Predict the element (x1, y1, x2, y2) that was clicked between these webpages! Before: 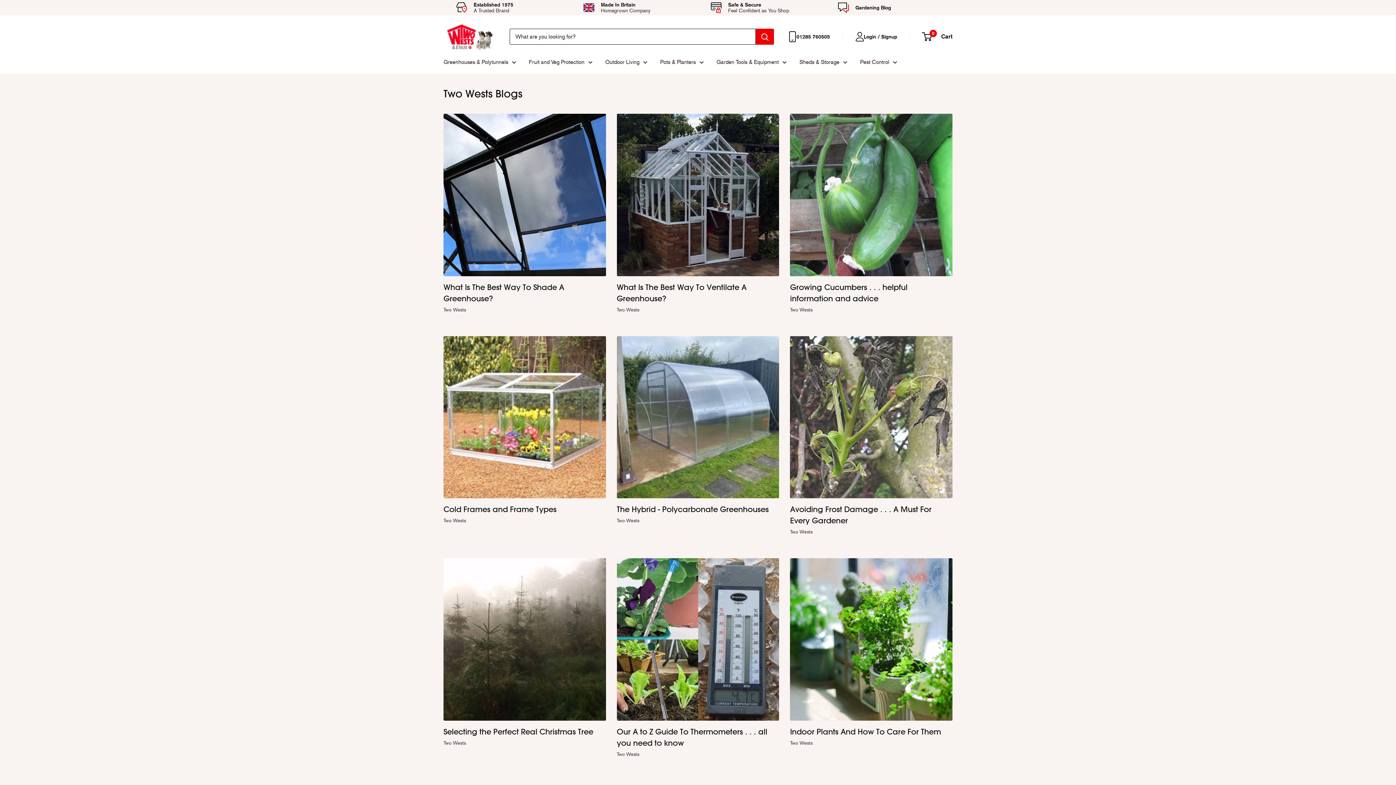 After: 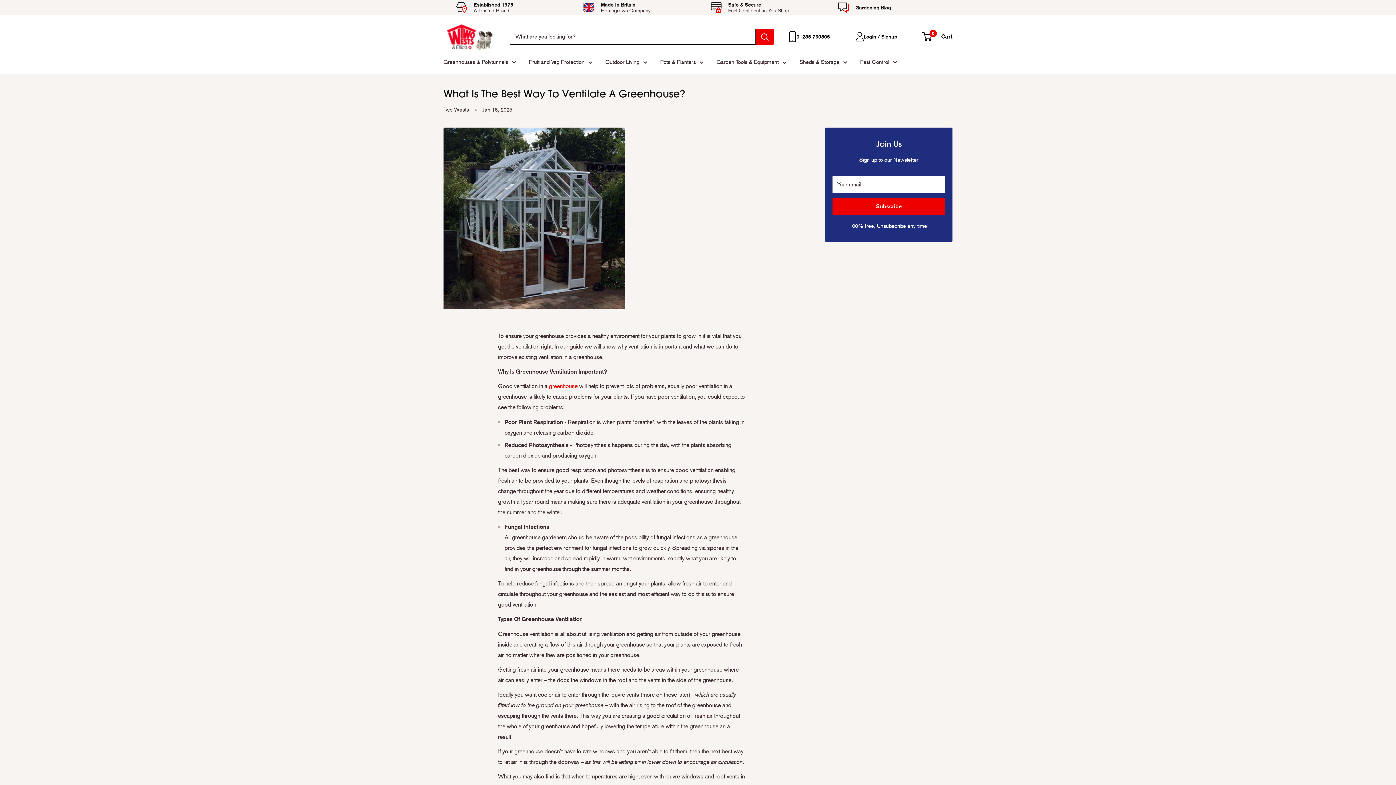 Action: bbox: (616, 113, 779, 276)